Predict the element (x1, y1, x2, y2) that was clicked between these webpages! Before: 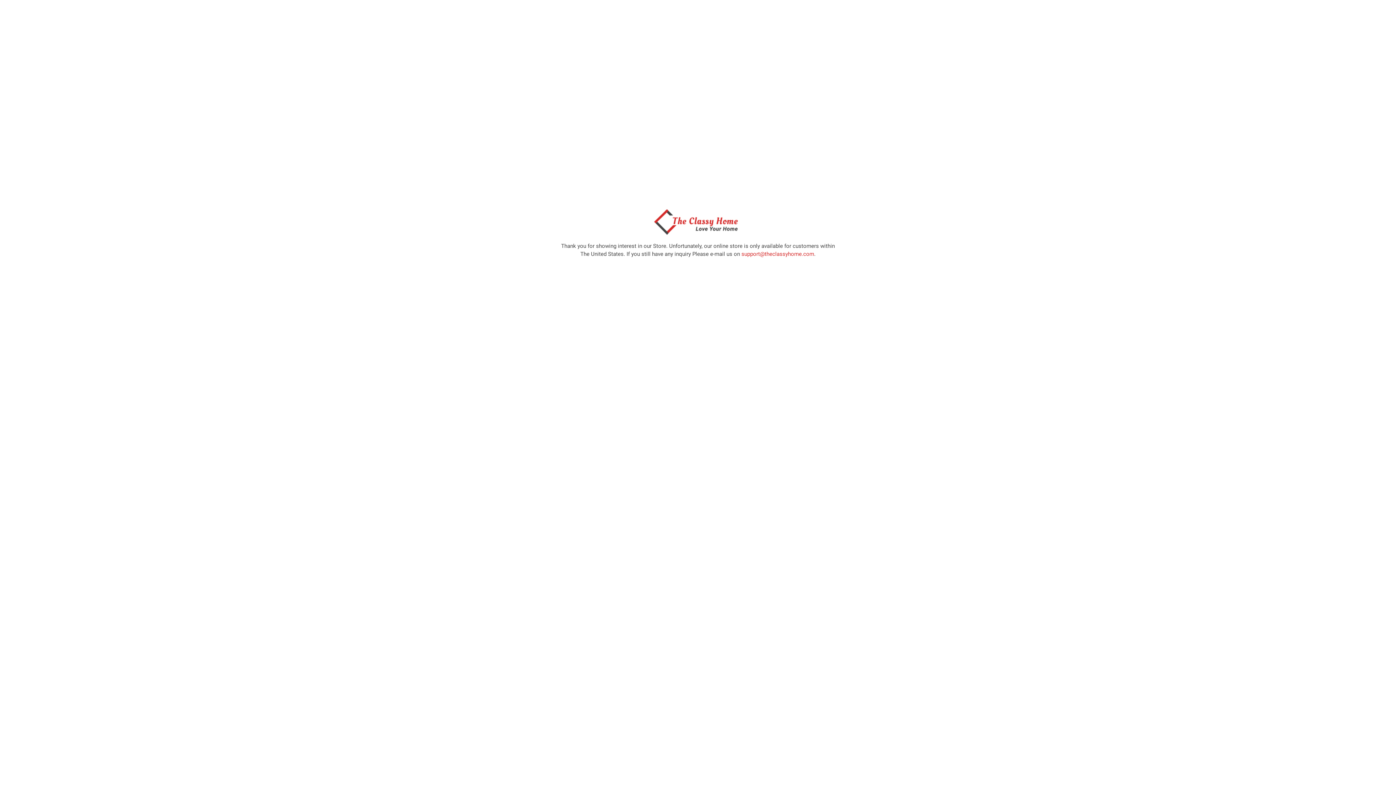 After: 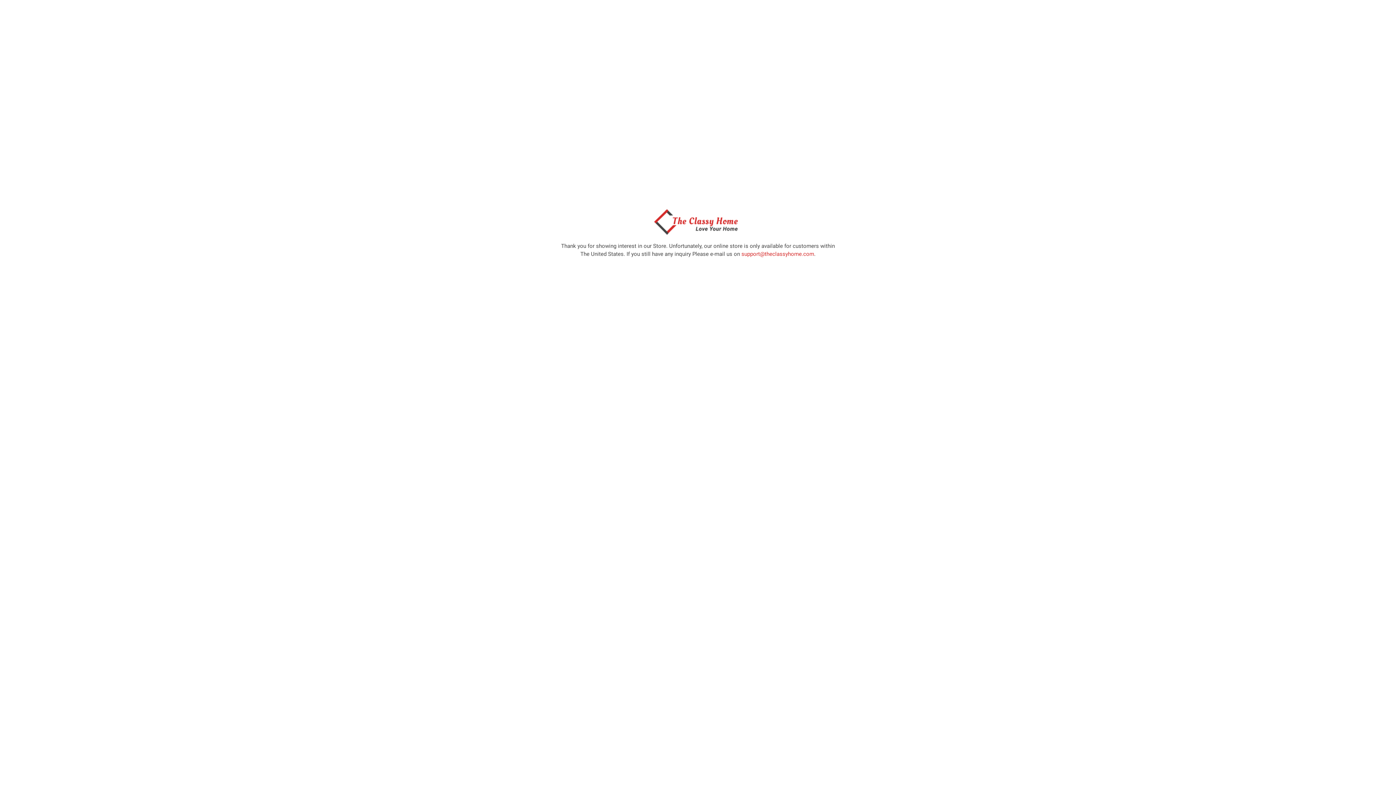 Action: bbox: (650, 229, 746, 236)